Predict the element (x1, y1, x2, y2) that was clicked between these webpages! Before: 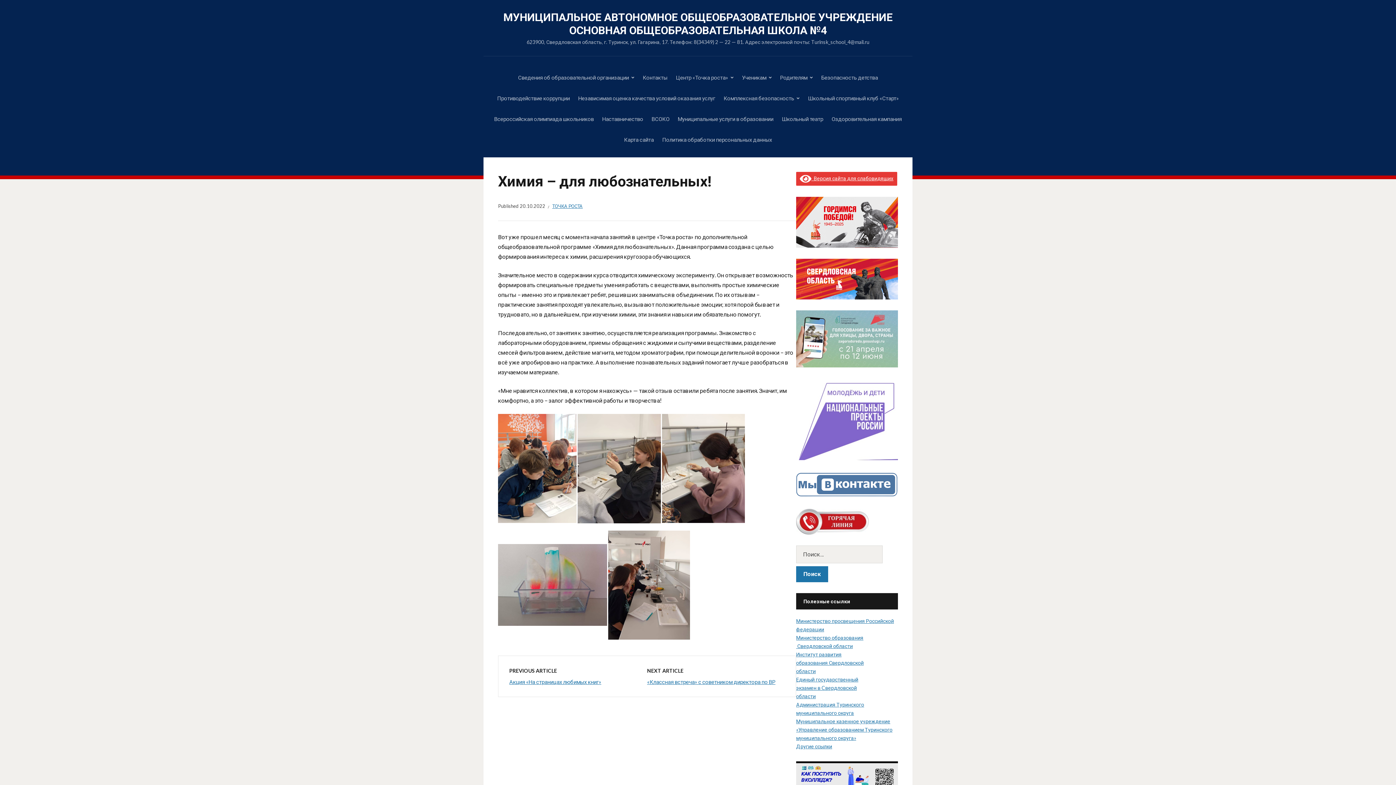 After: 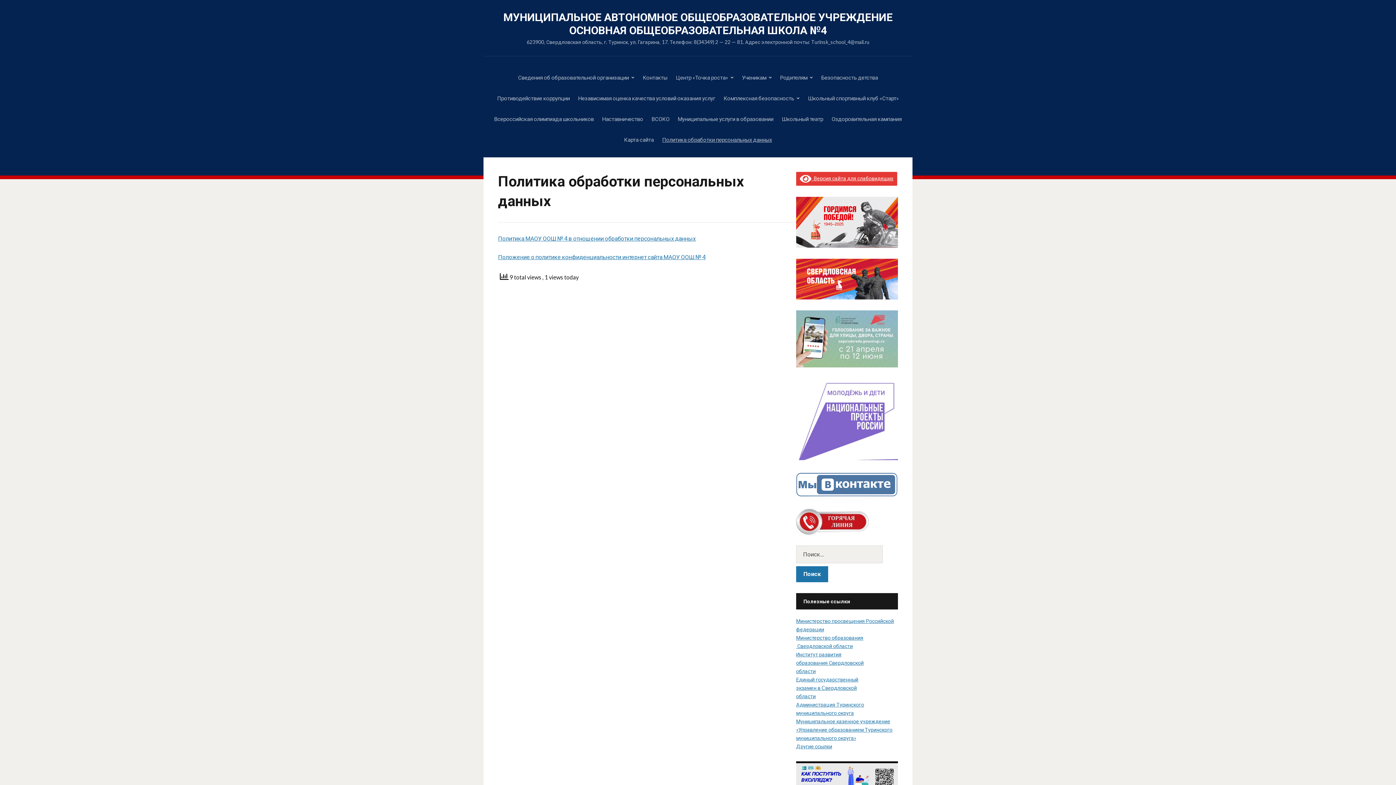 Action: label: Политика обработки персональных данных bbox: (661, 129, 772, 150)